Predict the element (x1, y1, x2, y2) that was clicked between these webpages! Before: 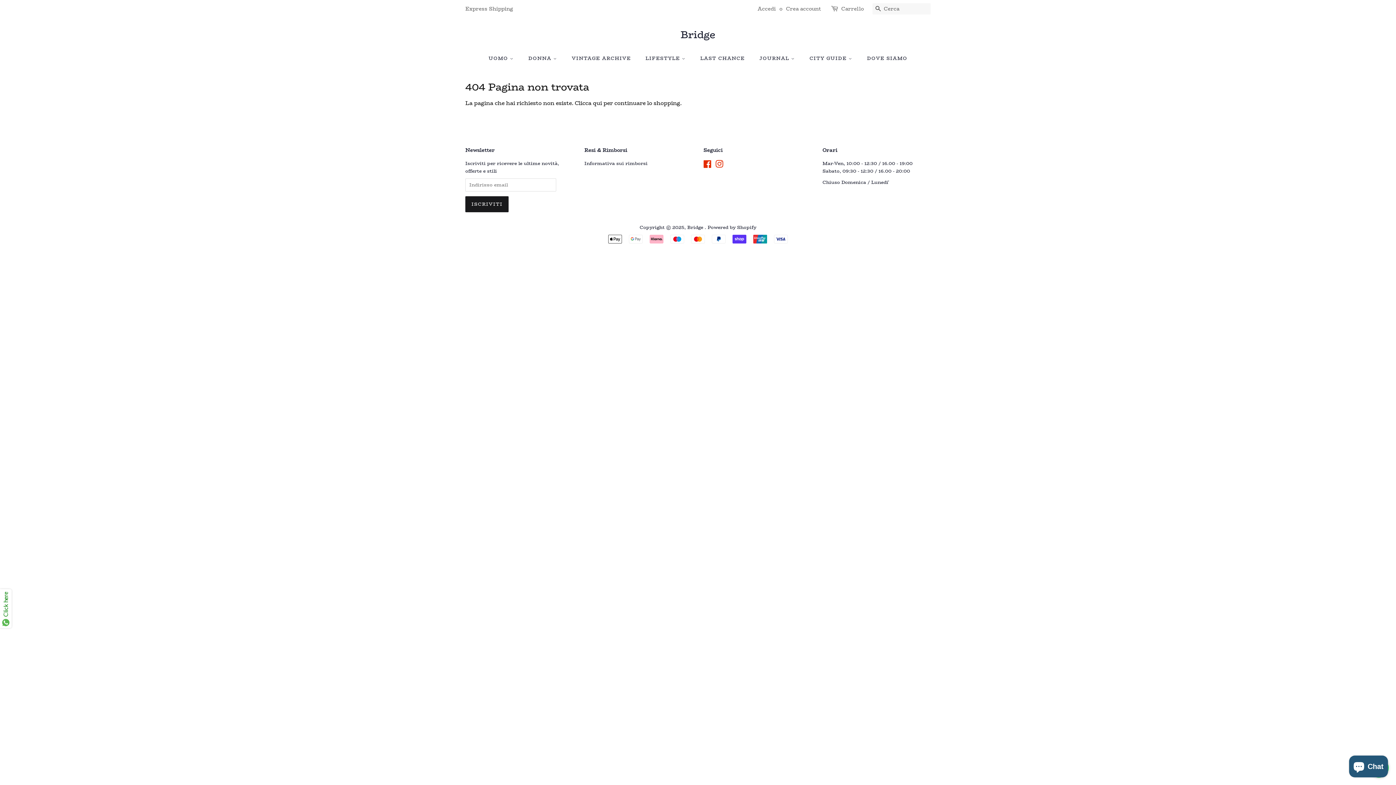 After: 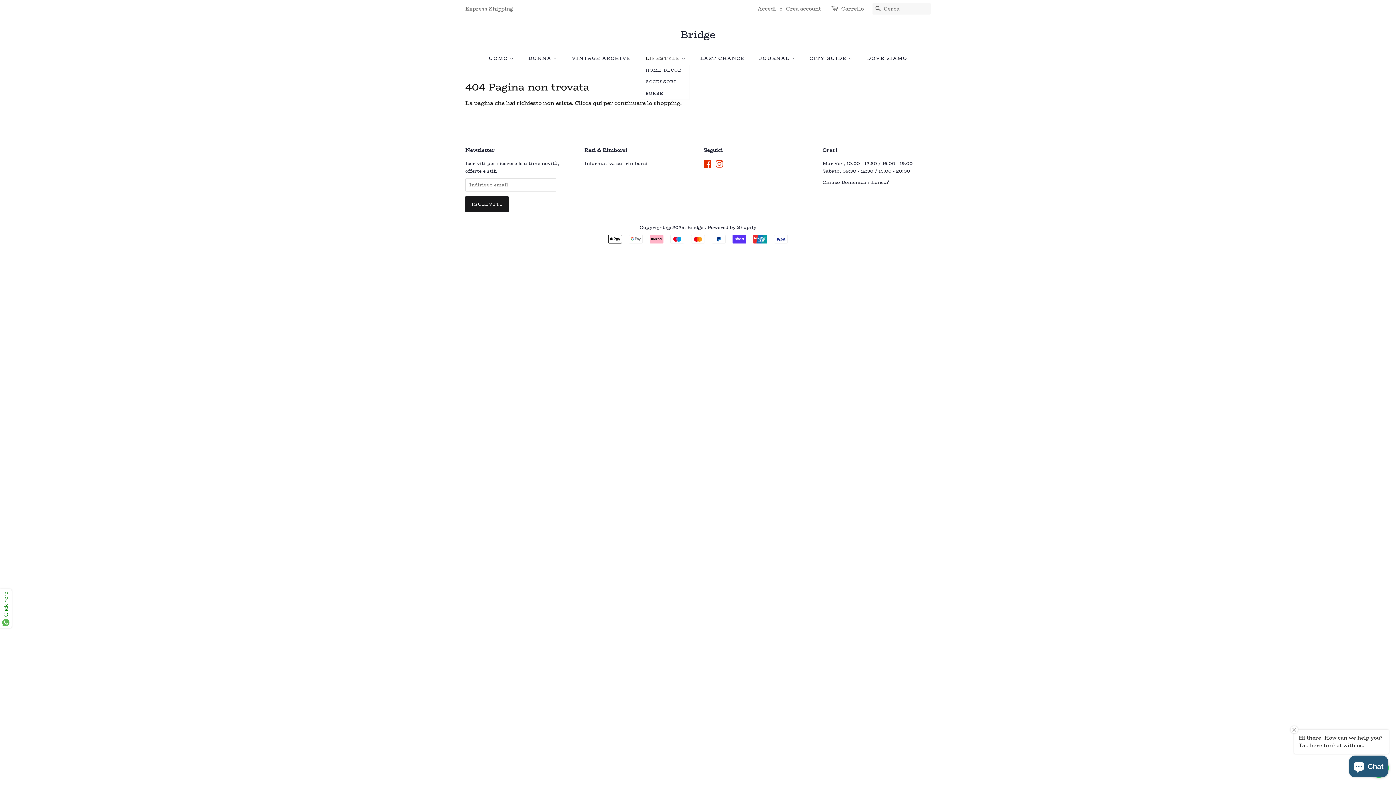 Action: label: LIFESTYLE  bbox: (640, 51, 693, 64)